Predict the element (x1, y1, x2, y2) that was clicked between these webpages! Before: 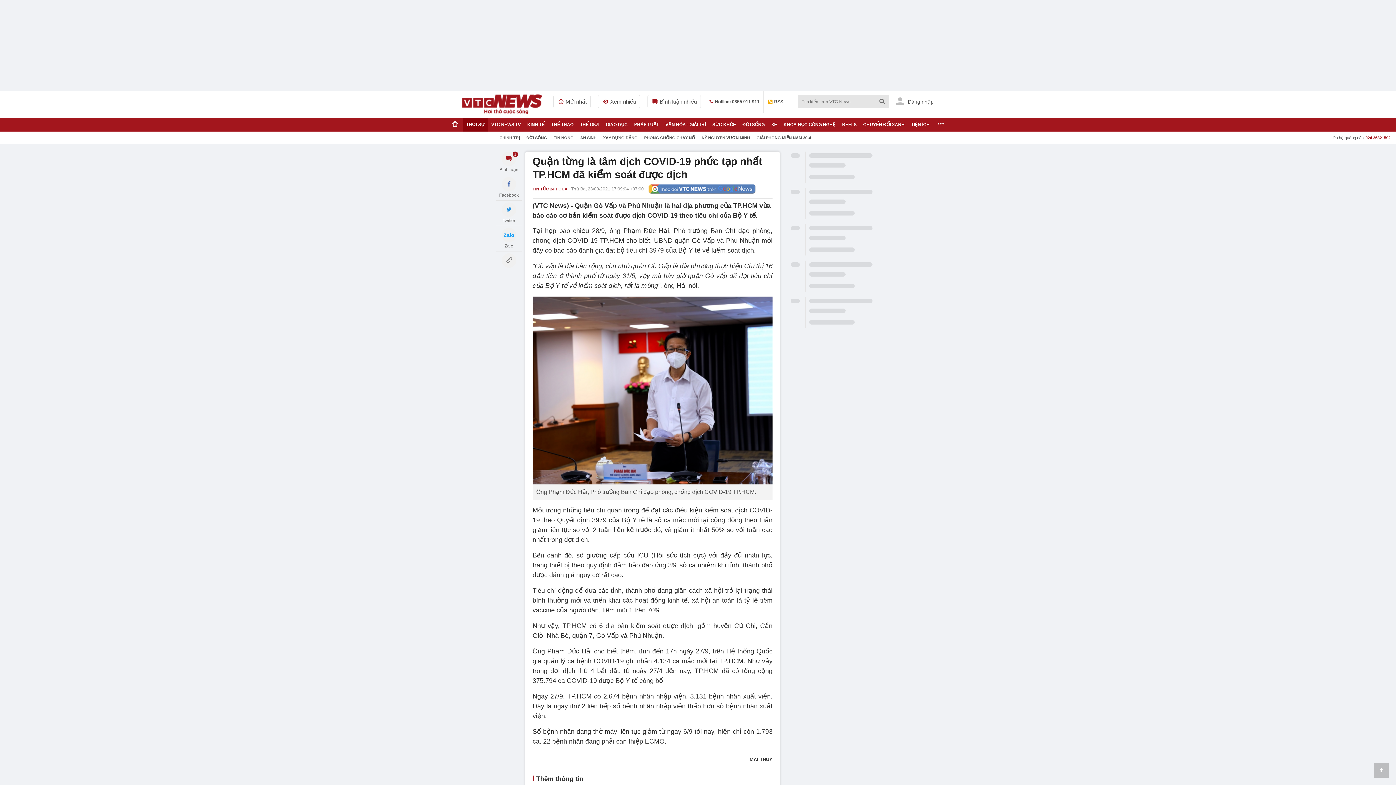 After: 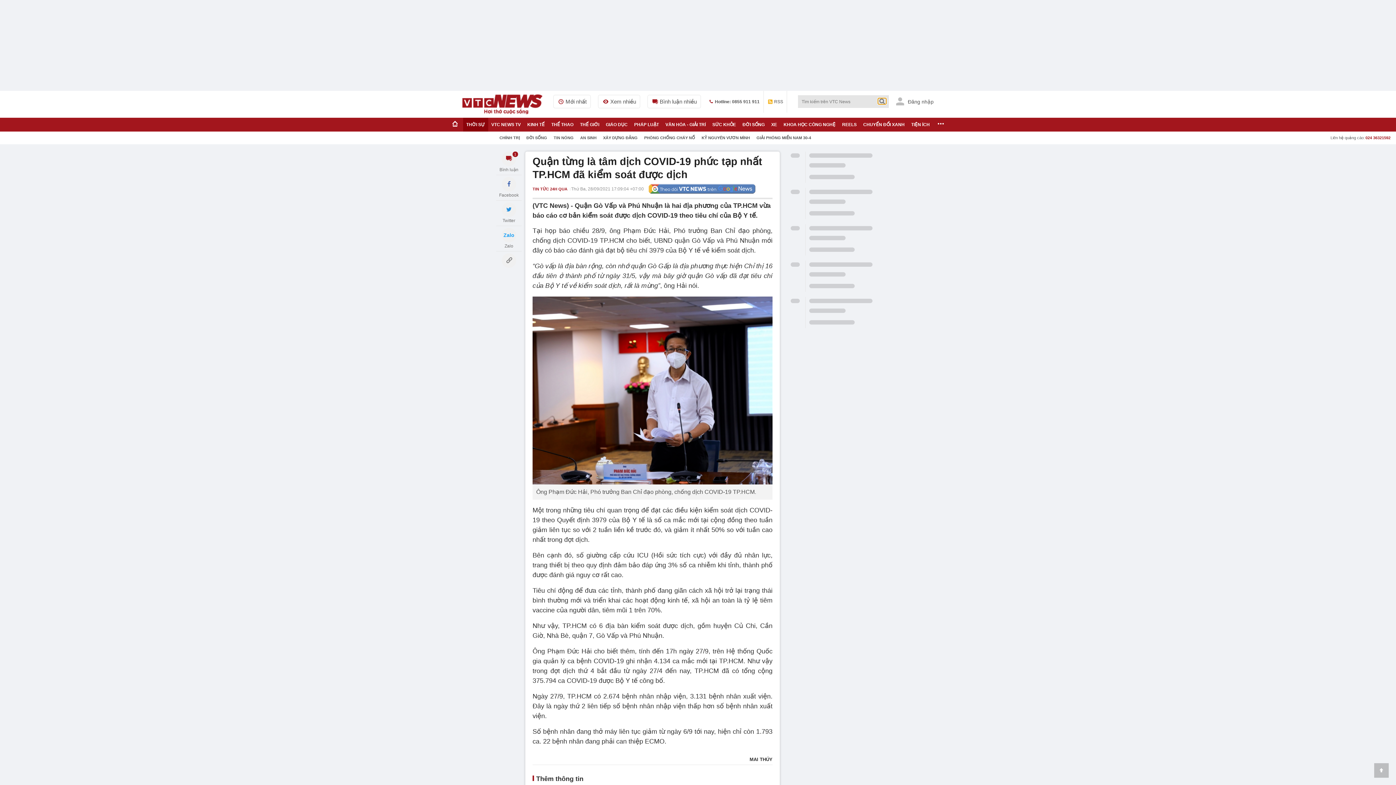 Action: bbox: (878, 98, 886, 104)